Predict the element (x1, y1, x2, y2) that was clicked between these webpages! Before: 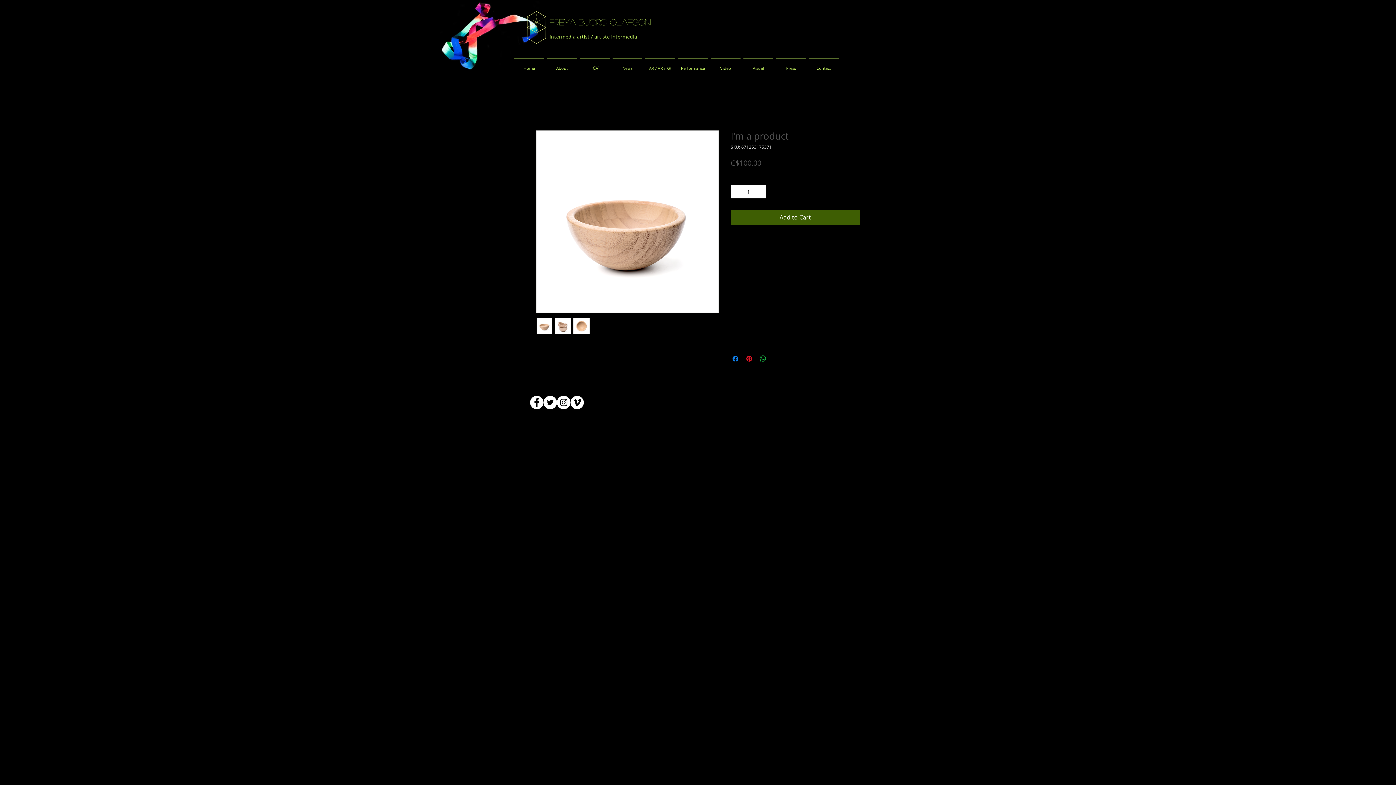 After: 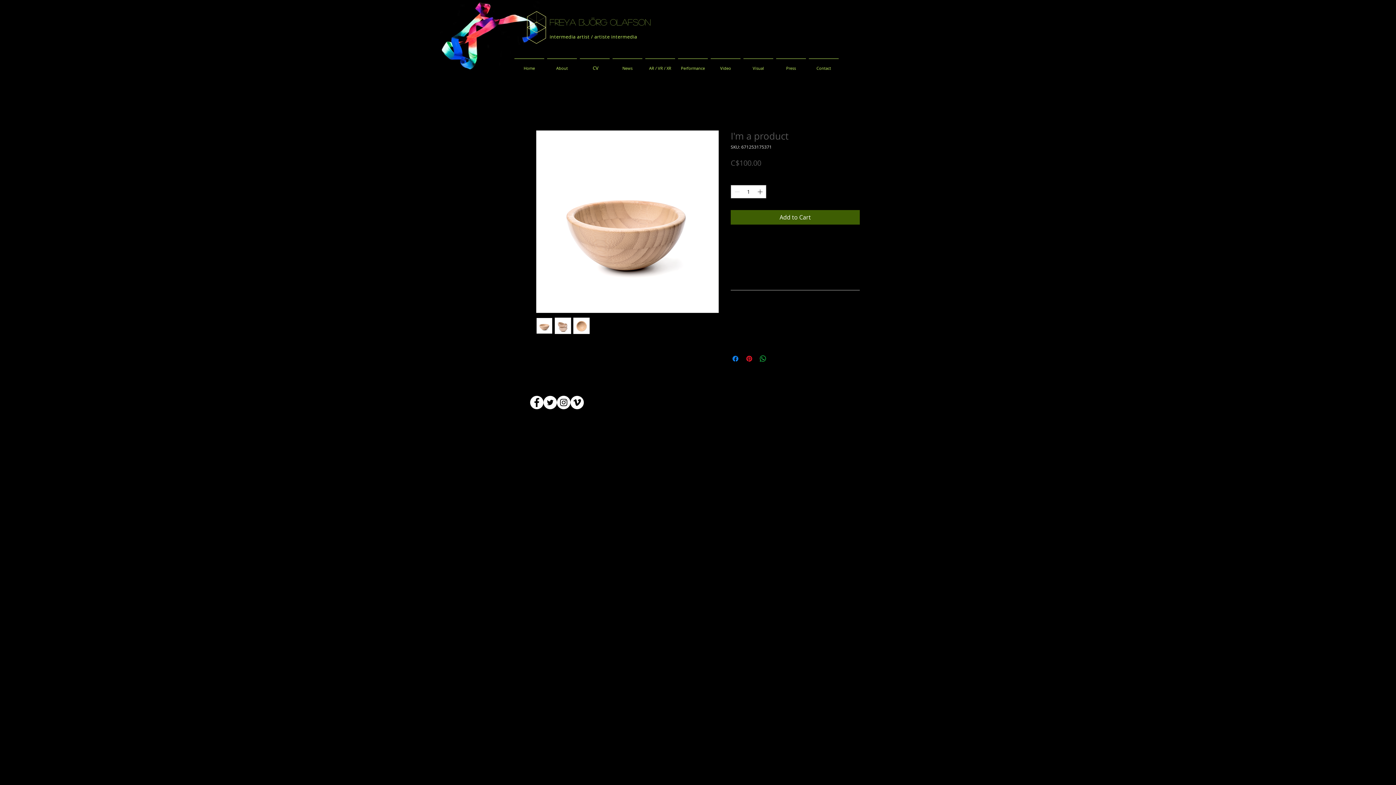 Action: label: I'm an Info Section bbox: (730, 299, 860, 306)